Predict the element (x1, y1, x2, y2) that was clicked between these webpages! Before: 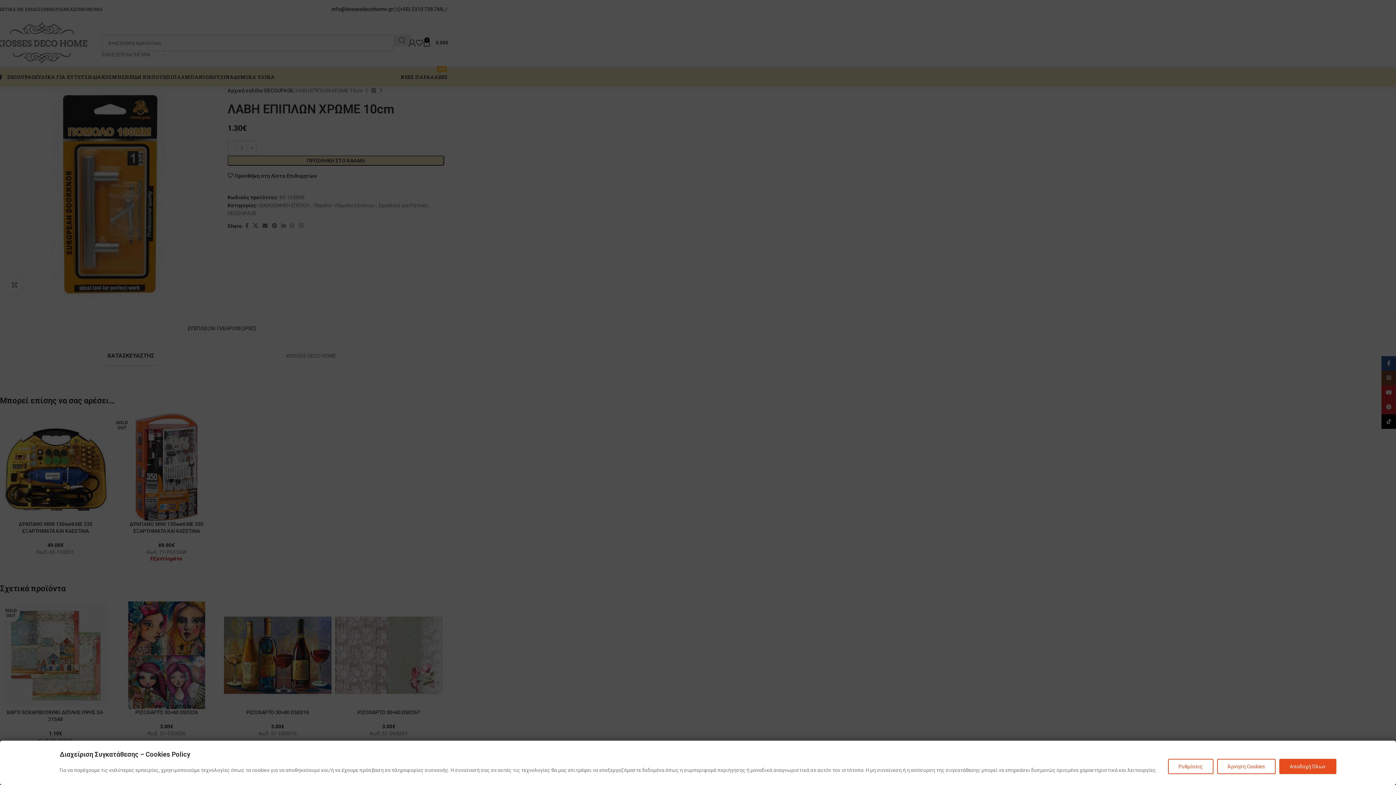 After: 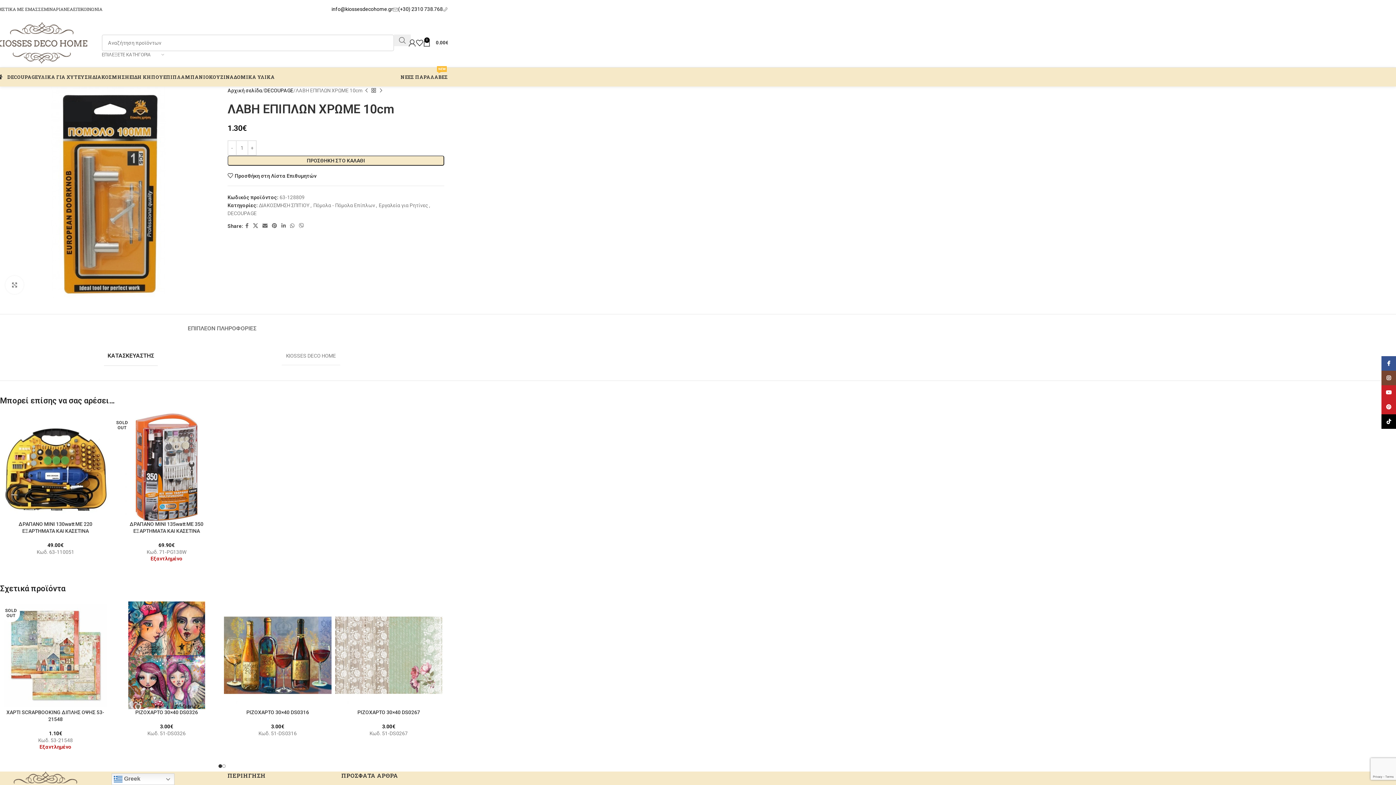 Action: label: Άρνηση Cookies bbox: (1217, 759, 1275, 774)